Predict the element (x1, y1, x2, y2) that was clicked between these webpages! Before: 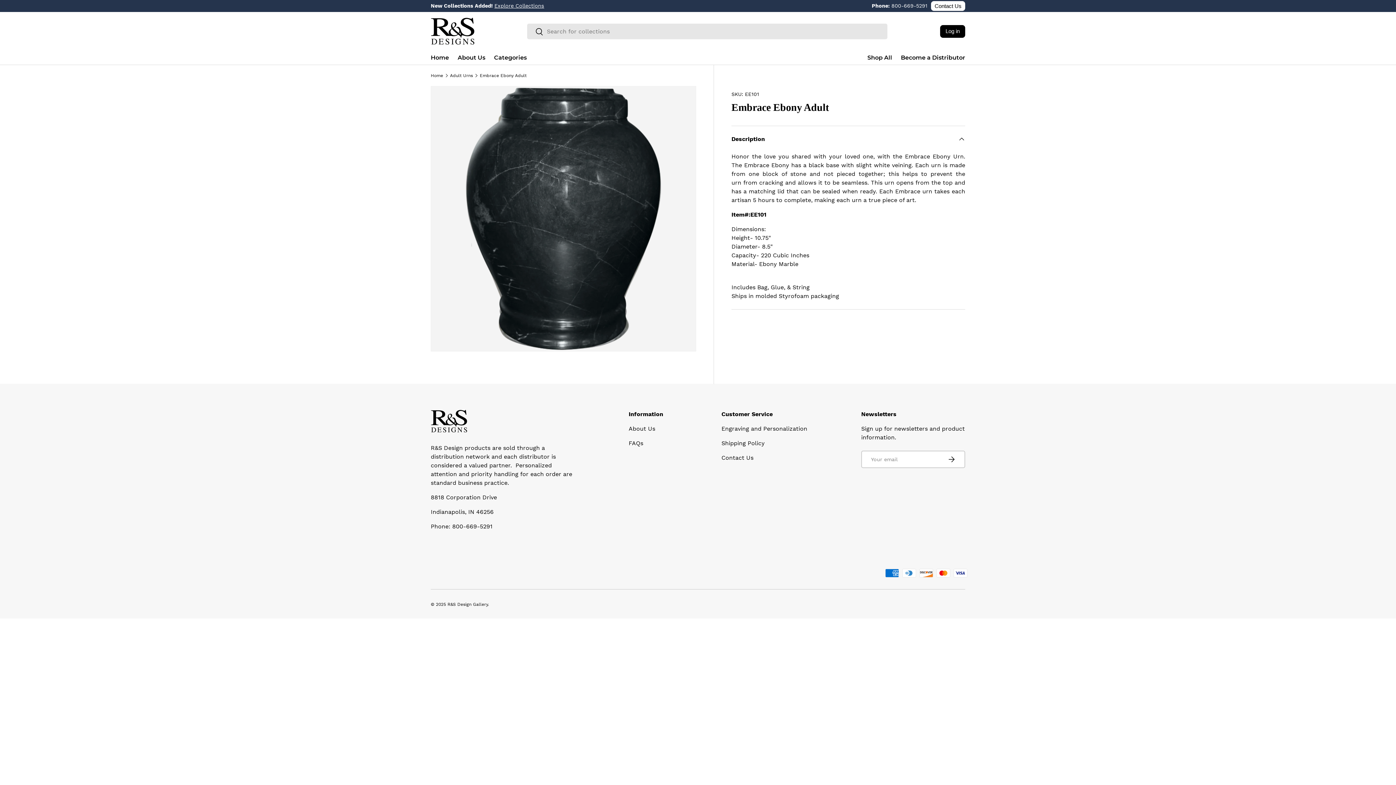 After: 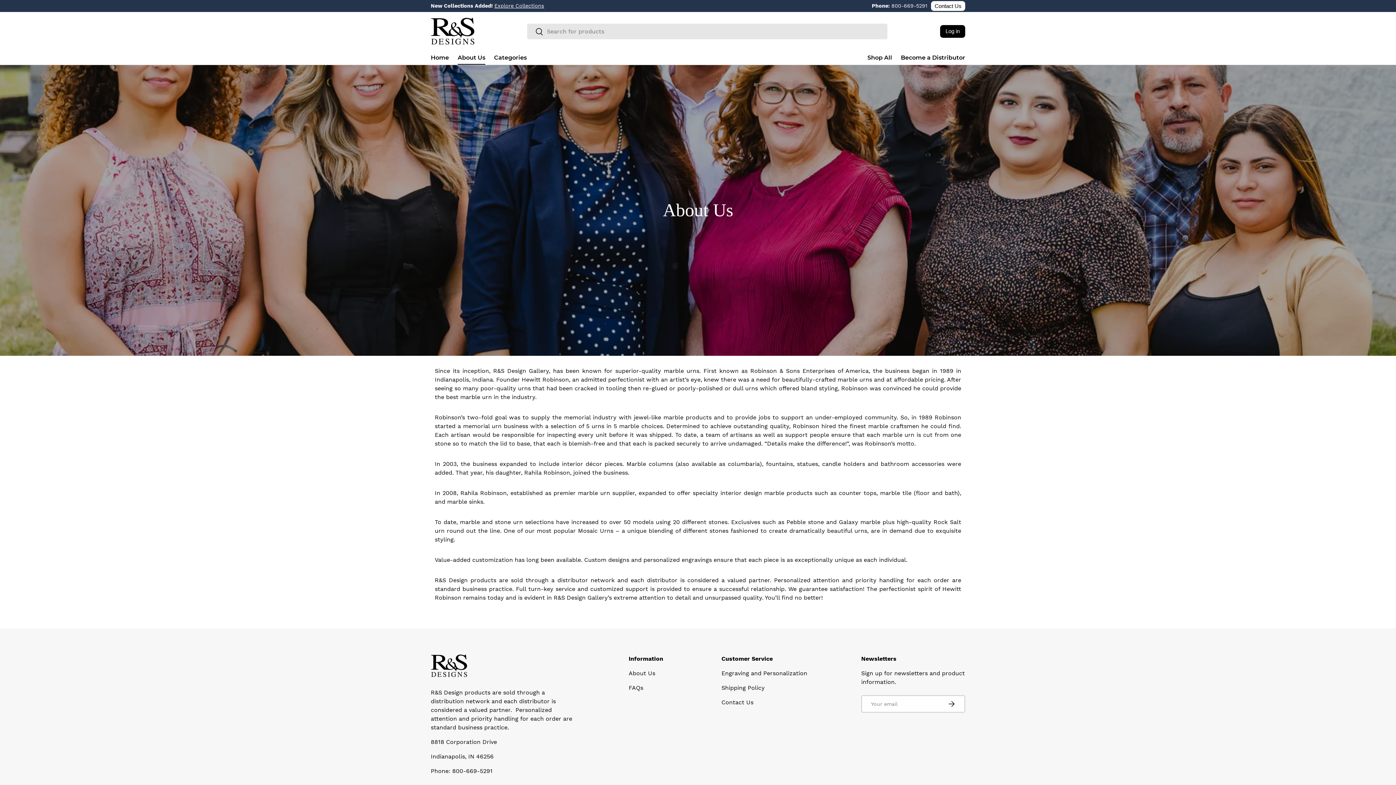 Action: label: About Us bbox: (628, 425, 655, 432)